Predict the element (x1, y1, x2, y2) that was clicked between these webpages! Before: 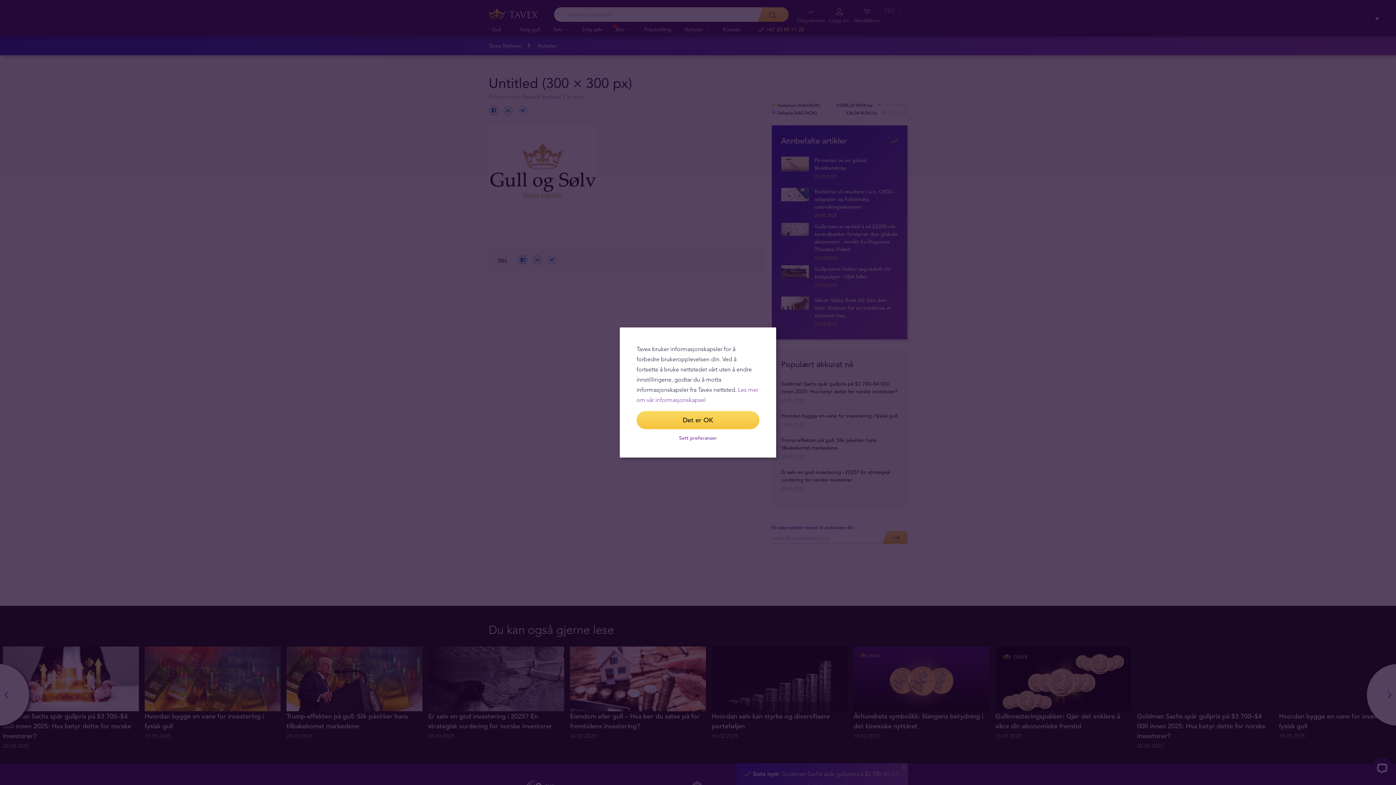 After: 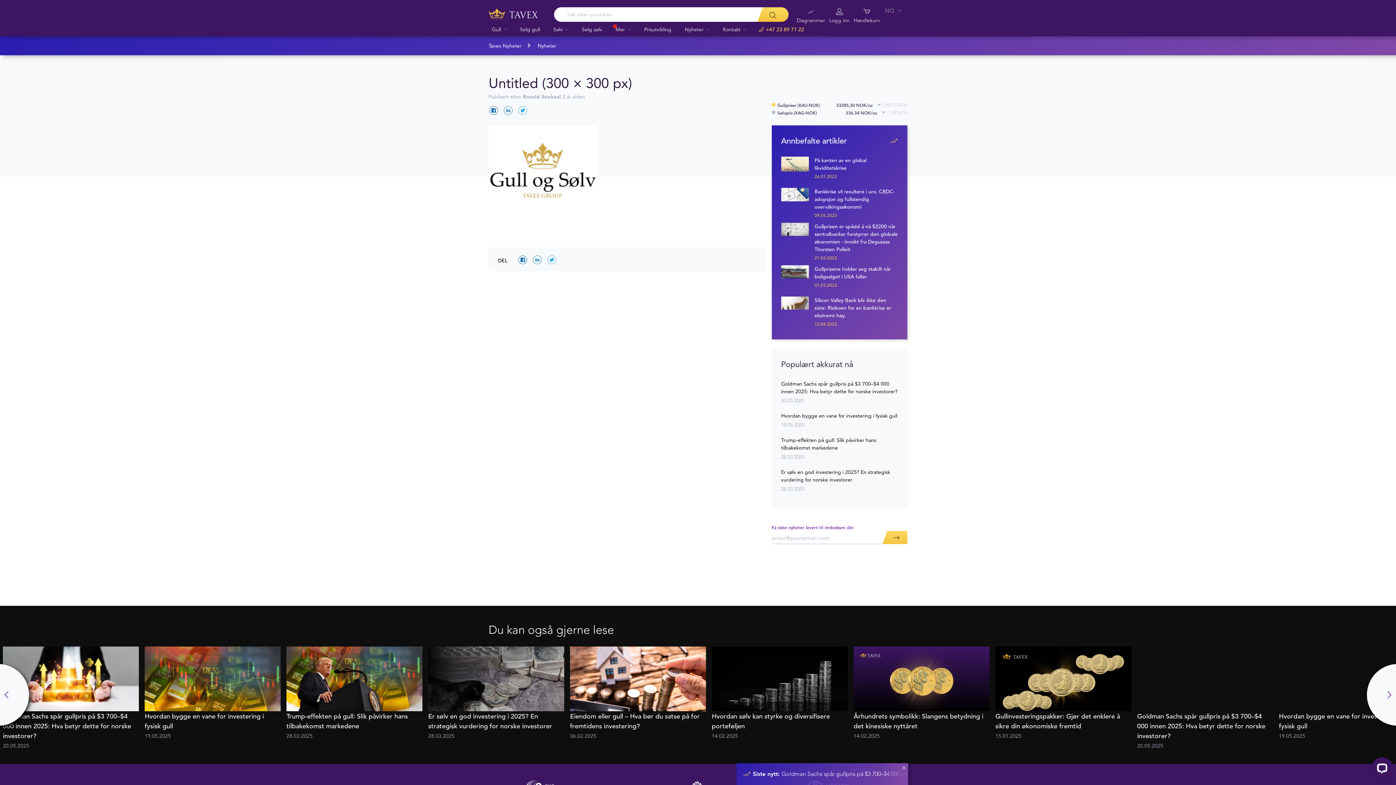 Action: label: Close (Press escape to close) bbox: (1373, 14, 1382, 23)